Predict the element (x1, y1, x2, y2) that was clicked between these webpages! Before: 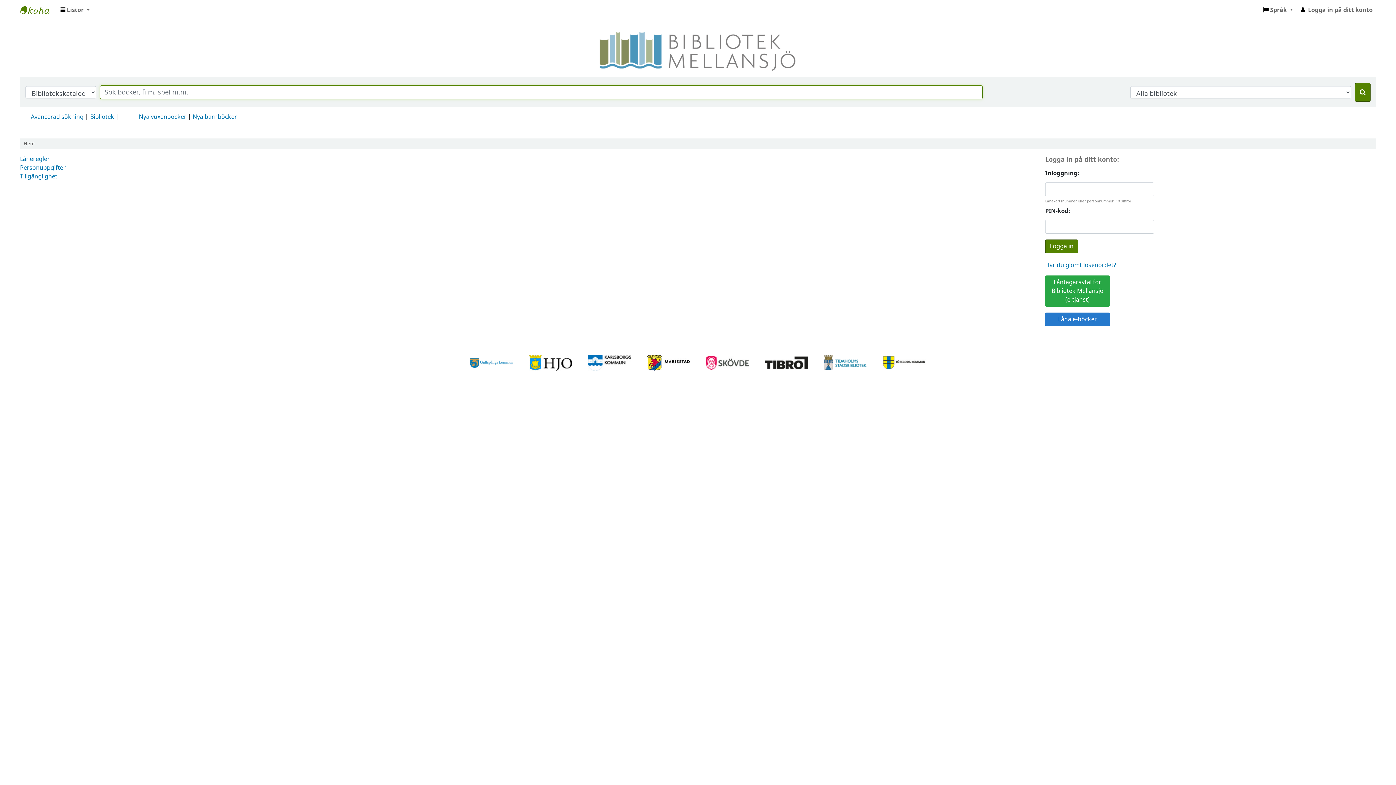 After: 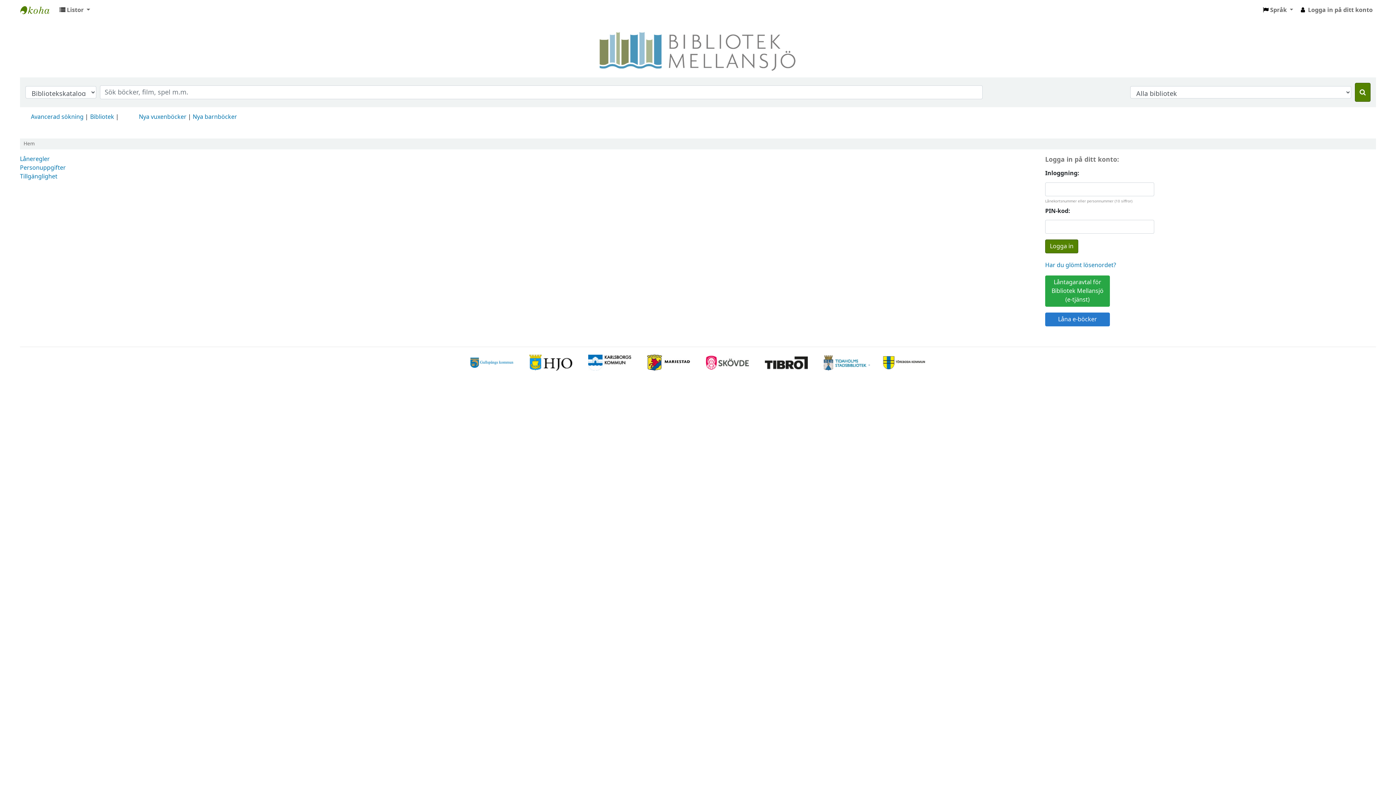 Action: label:   bbox: (816, 358, 875, 374)